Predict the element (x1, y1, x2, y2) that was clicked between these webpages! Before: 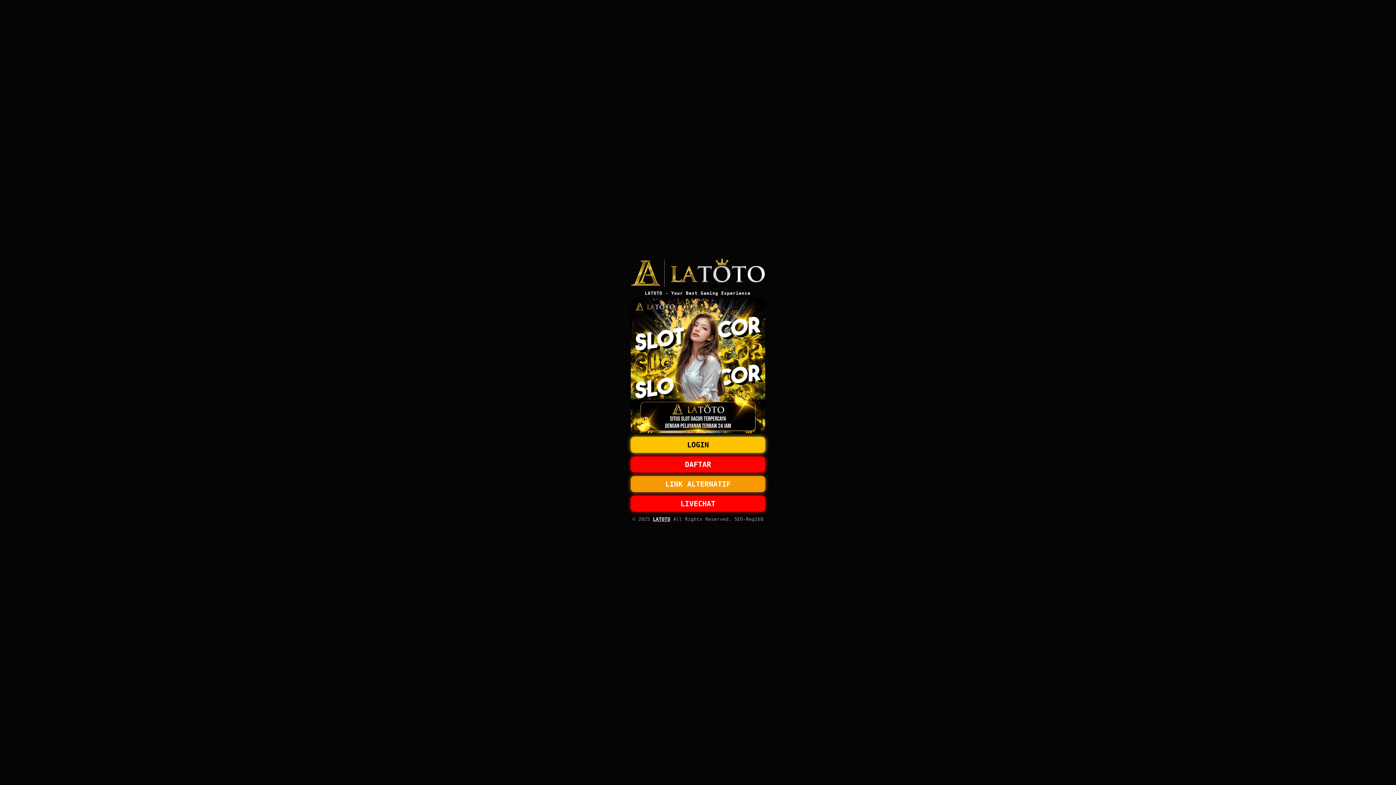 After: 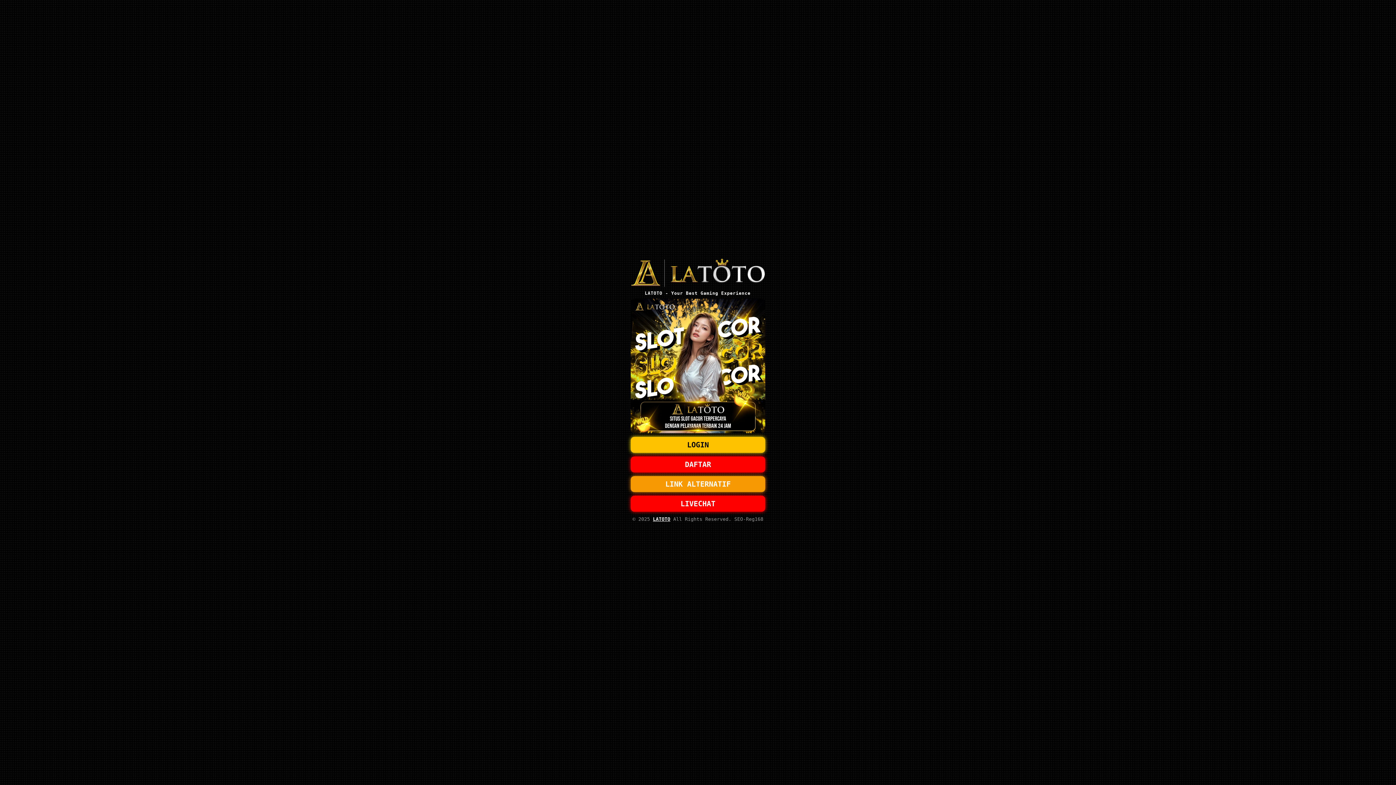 Action: label: LOGIN bbox: (630, 437, 765, 453)